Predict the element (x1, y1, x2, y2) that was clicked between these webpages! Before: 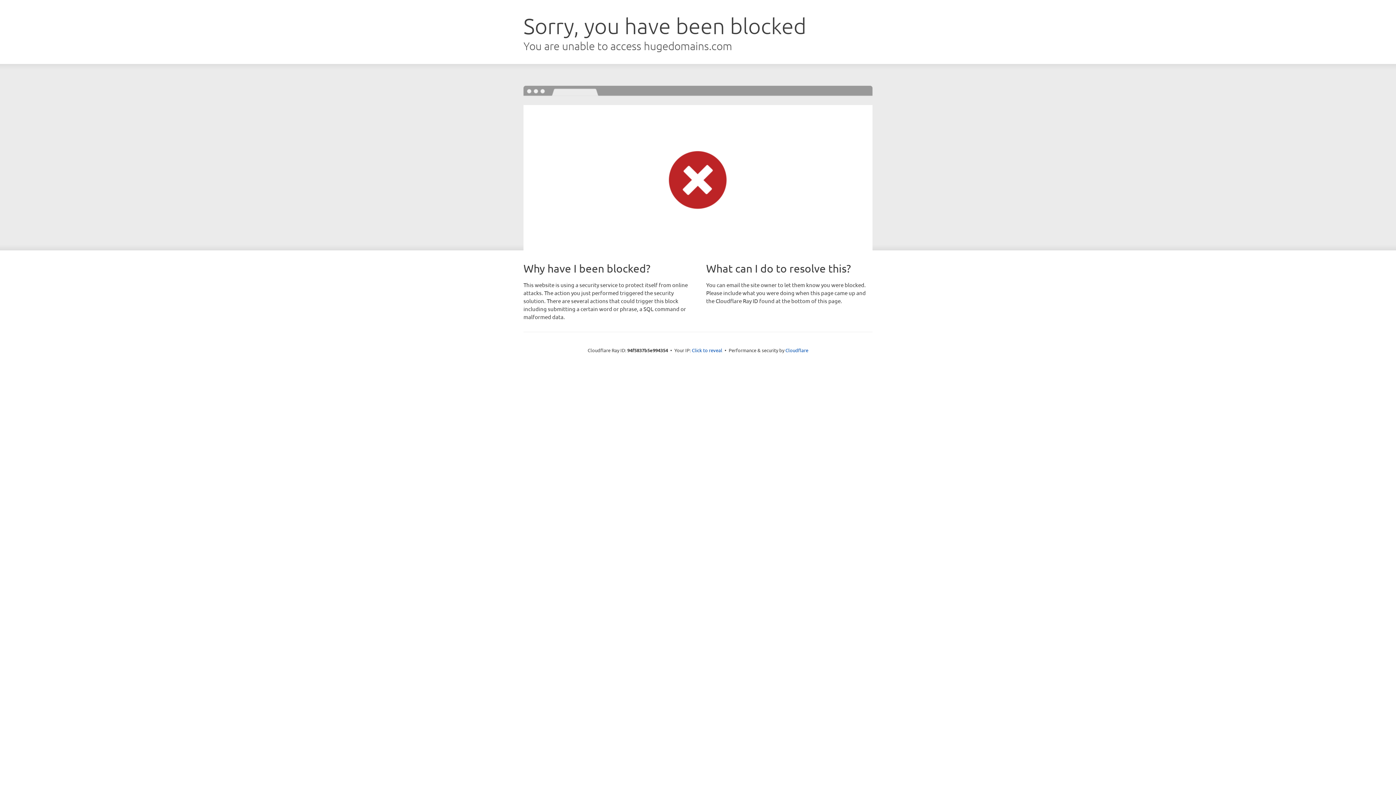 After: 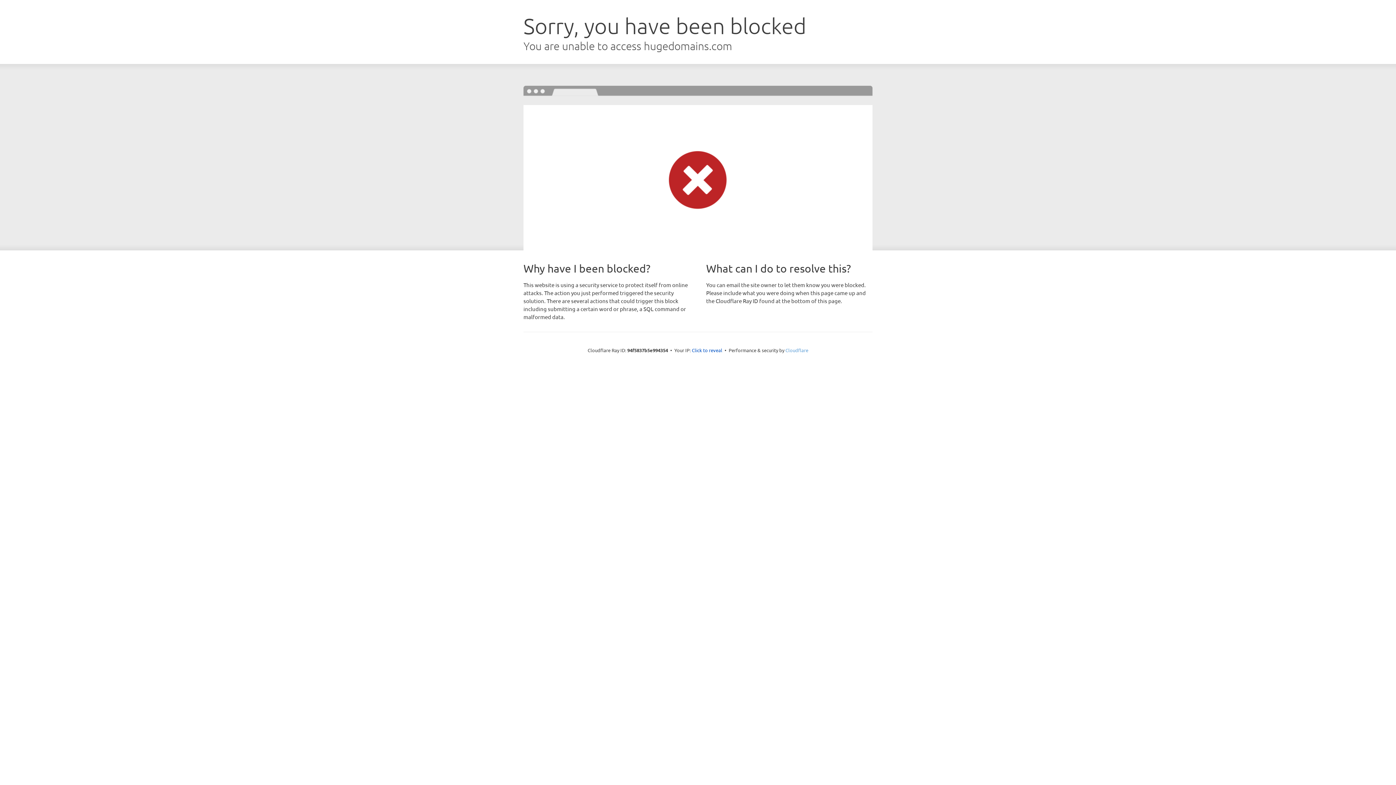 Action: label: Cloudflare bbox: (785, 347, 808, 353)